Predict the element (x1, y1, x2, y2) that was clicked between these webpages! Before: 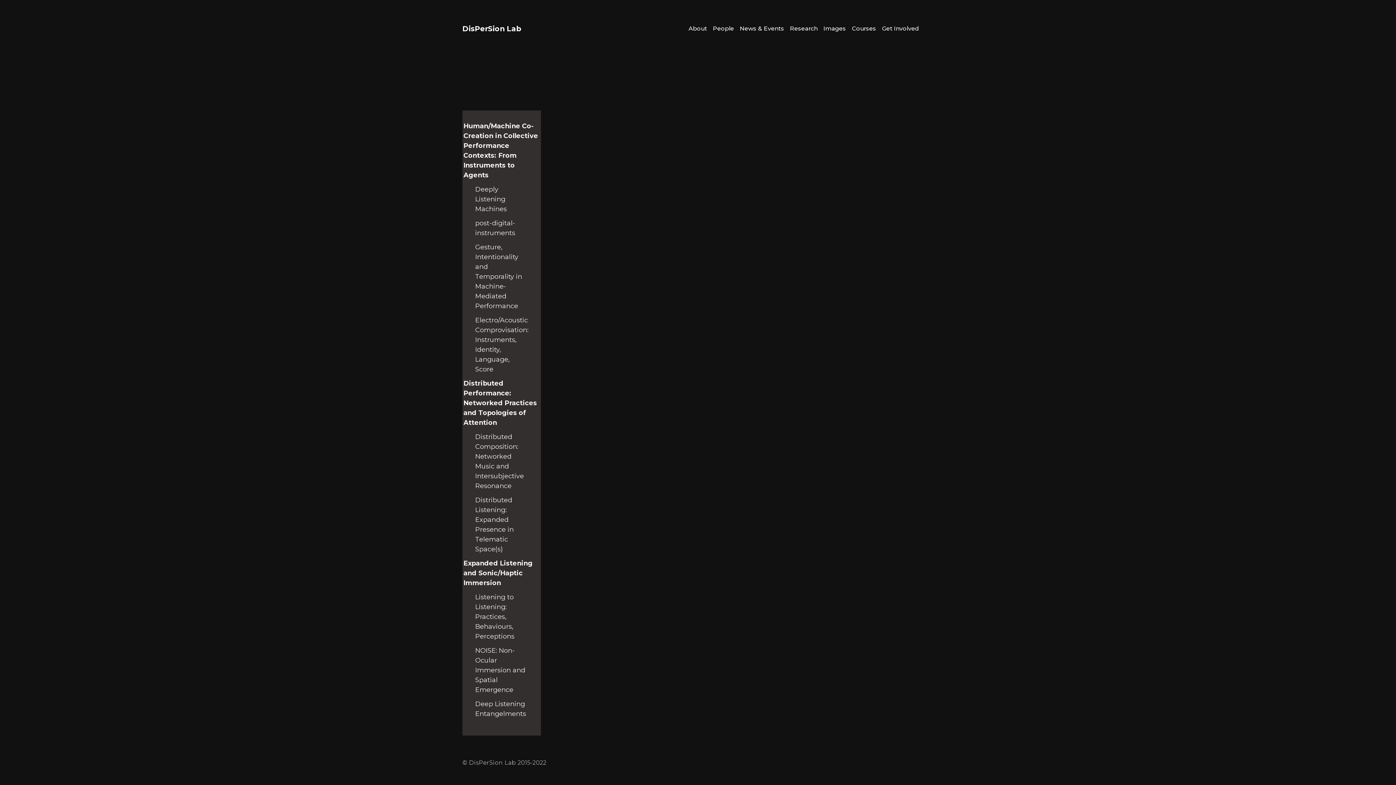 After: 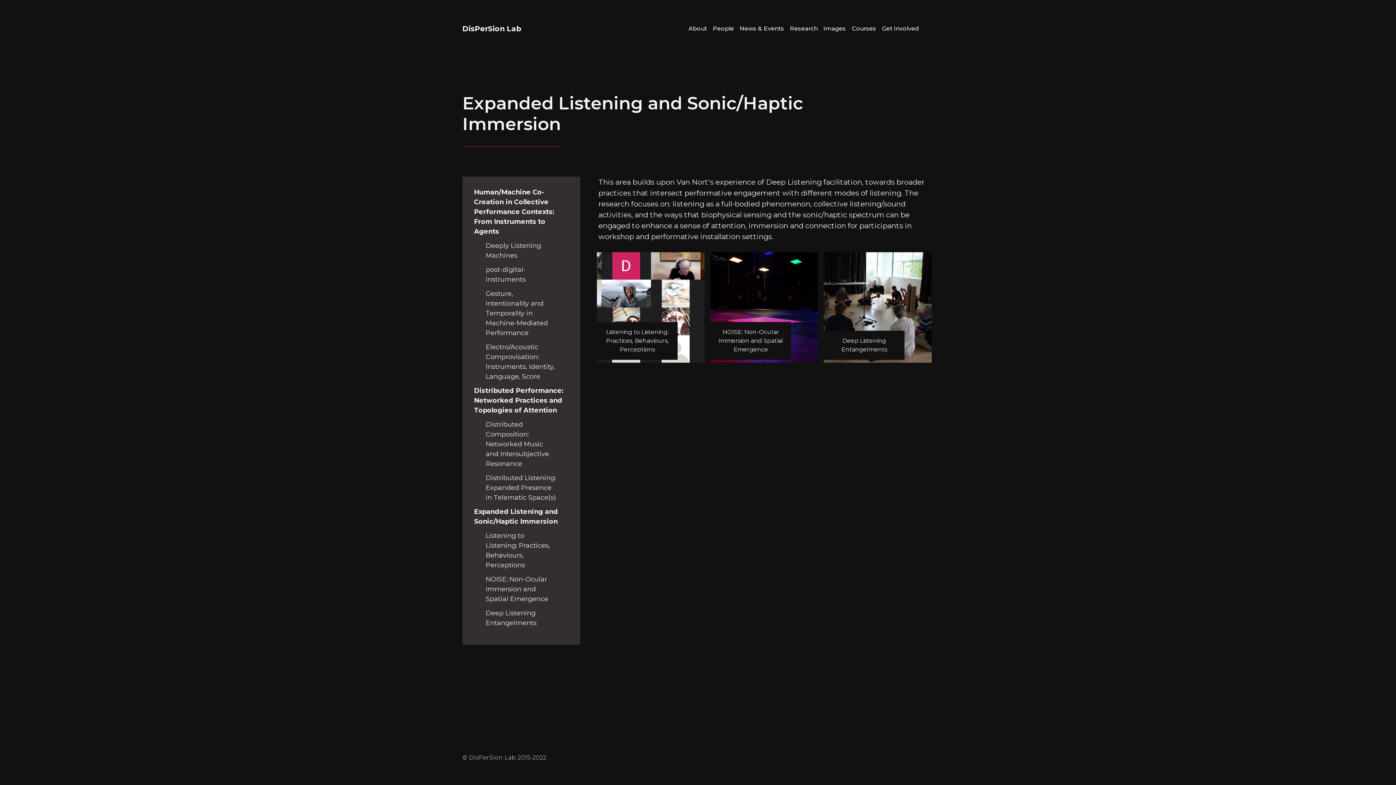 Action: bbox: (463, 559, 532, 587) label: Expanded Listening and Sonic/Haptic Immersion